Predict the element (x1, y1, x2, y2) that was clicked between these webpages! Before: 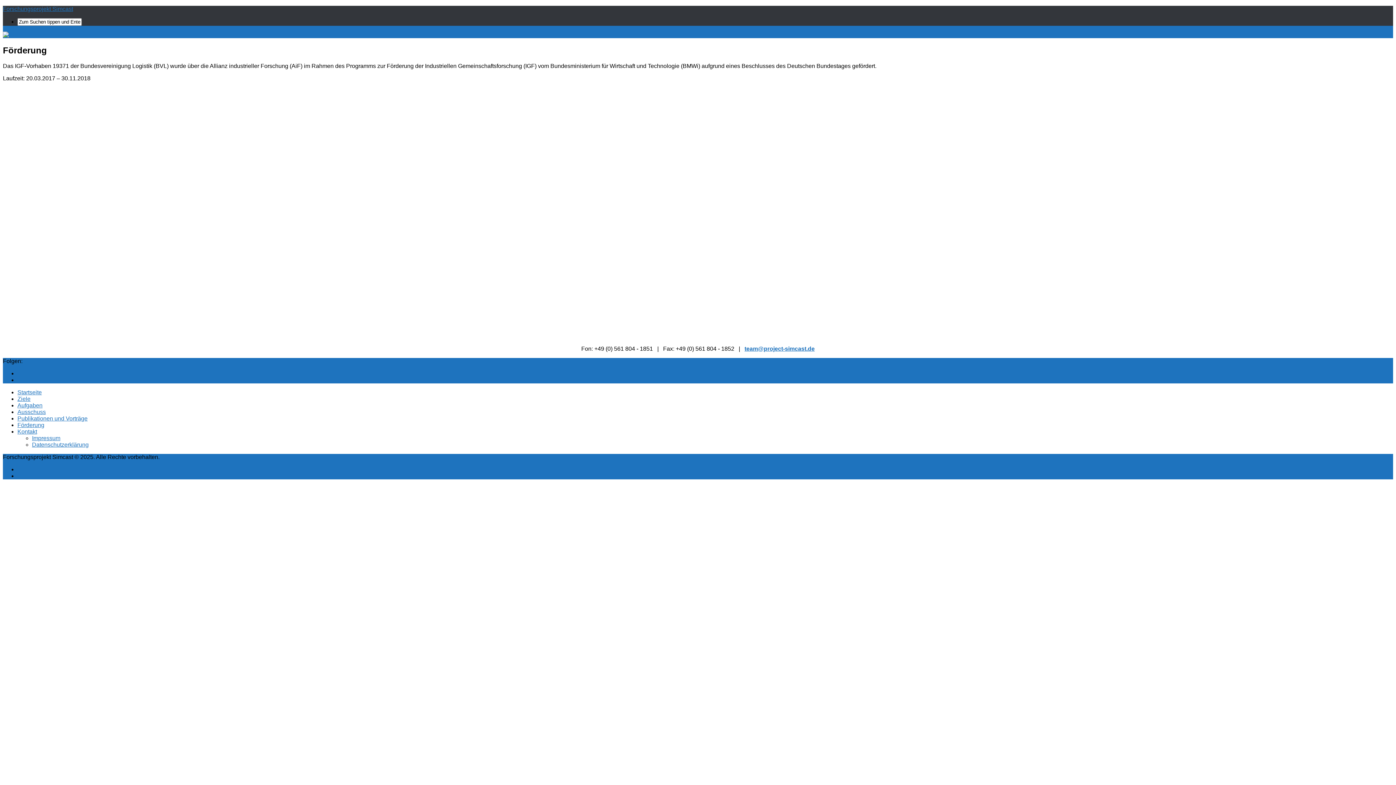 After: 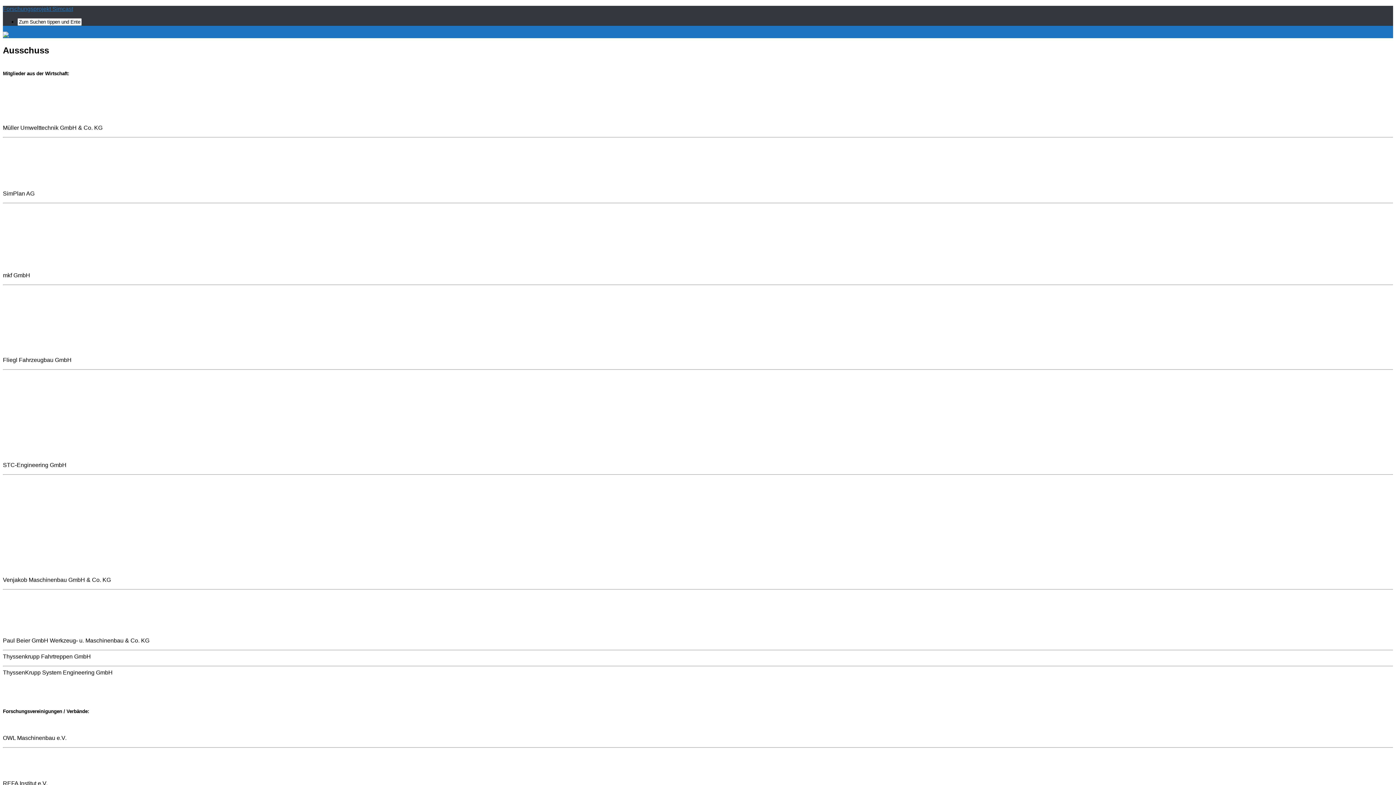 Action: label: Ausschuss bbox: (17, 409, 45, 415)